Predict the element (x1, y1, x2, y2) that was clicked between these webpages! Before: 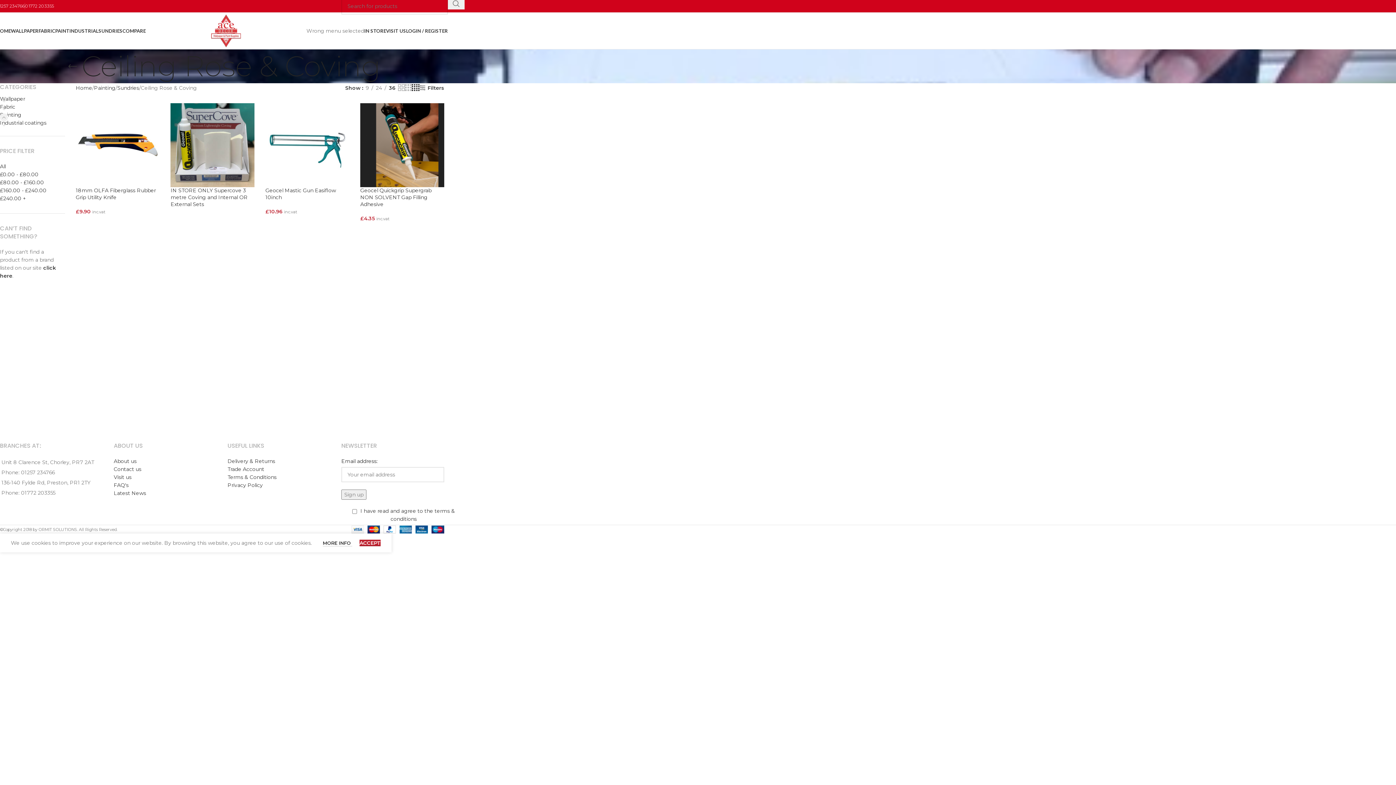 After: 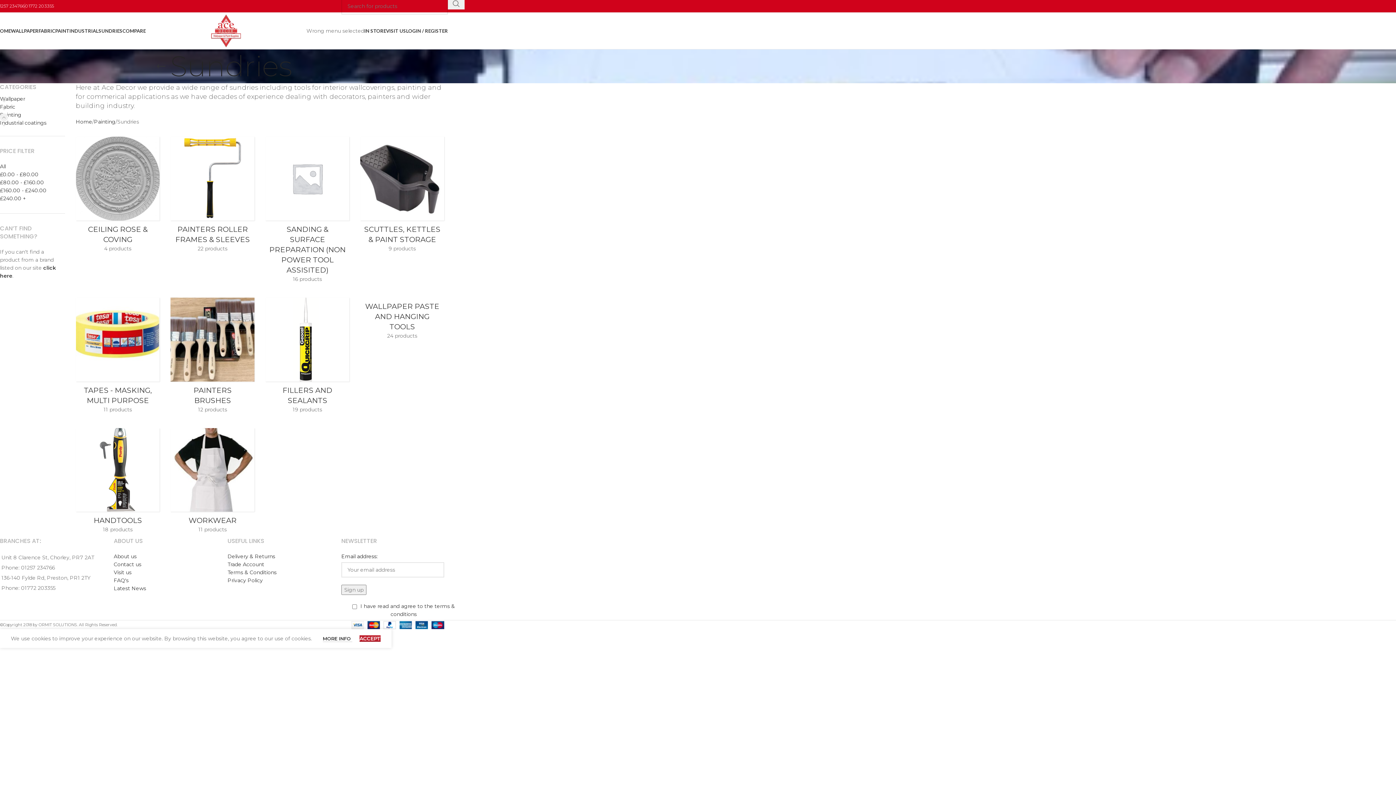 Action: label: Sundries bbox: (117, 83, 139, 91)